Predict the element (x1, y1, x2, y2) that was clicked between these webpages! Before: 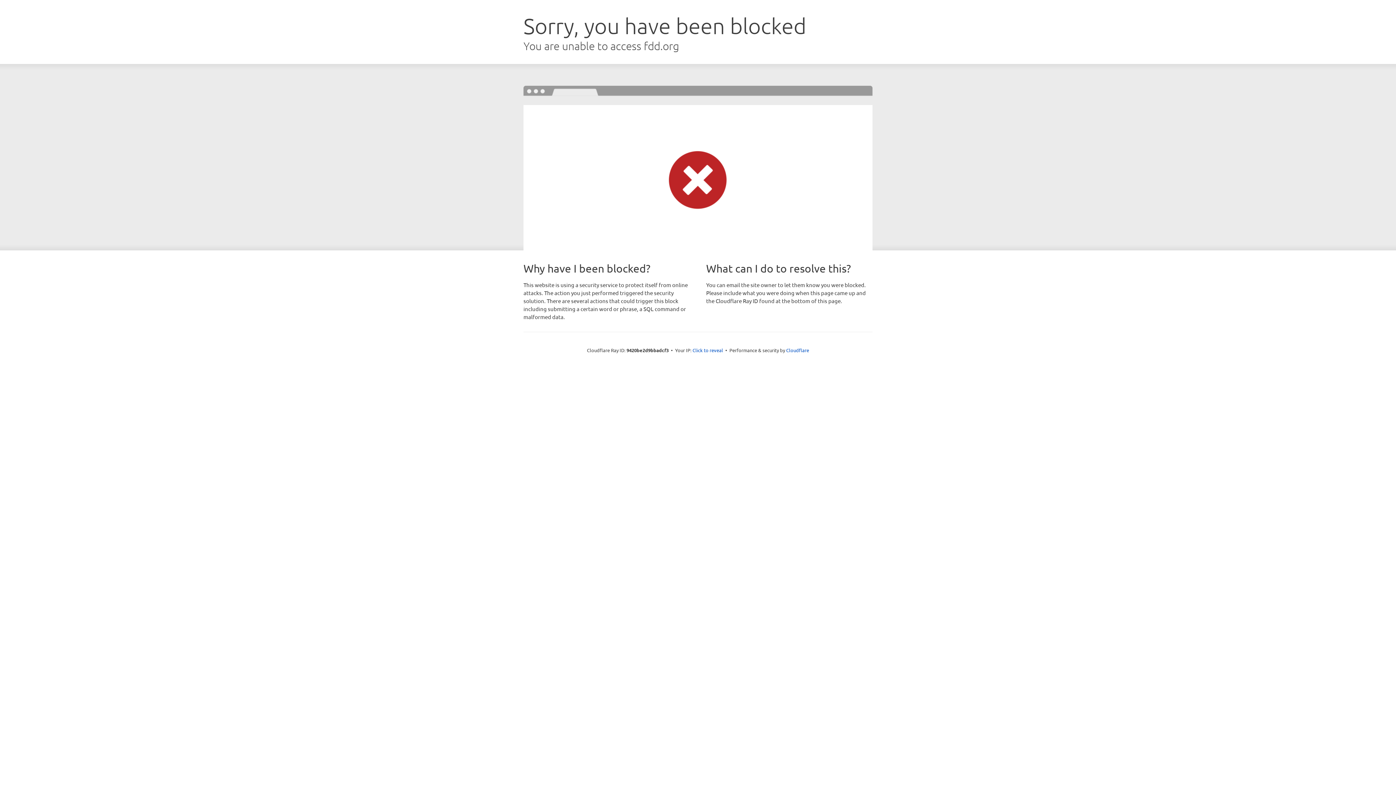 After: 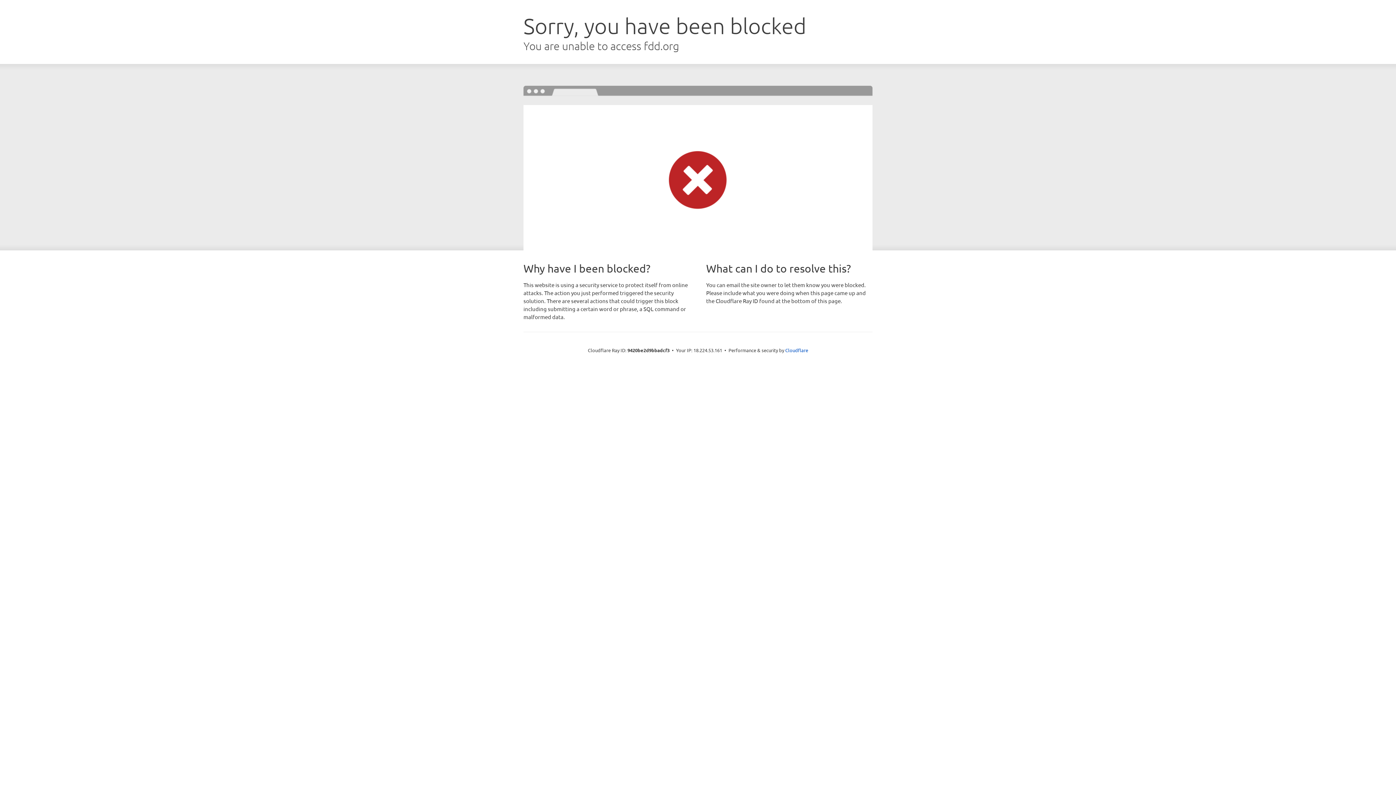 Action: bbox: (692, 346, 723, 353) label: Click to reveal